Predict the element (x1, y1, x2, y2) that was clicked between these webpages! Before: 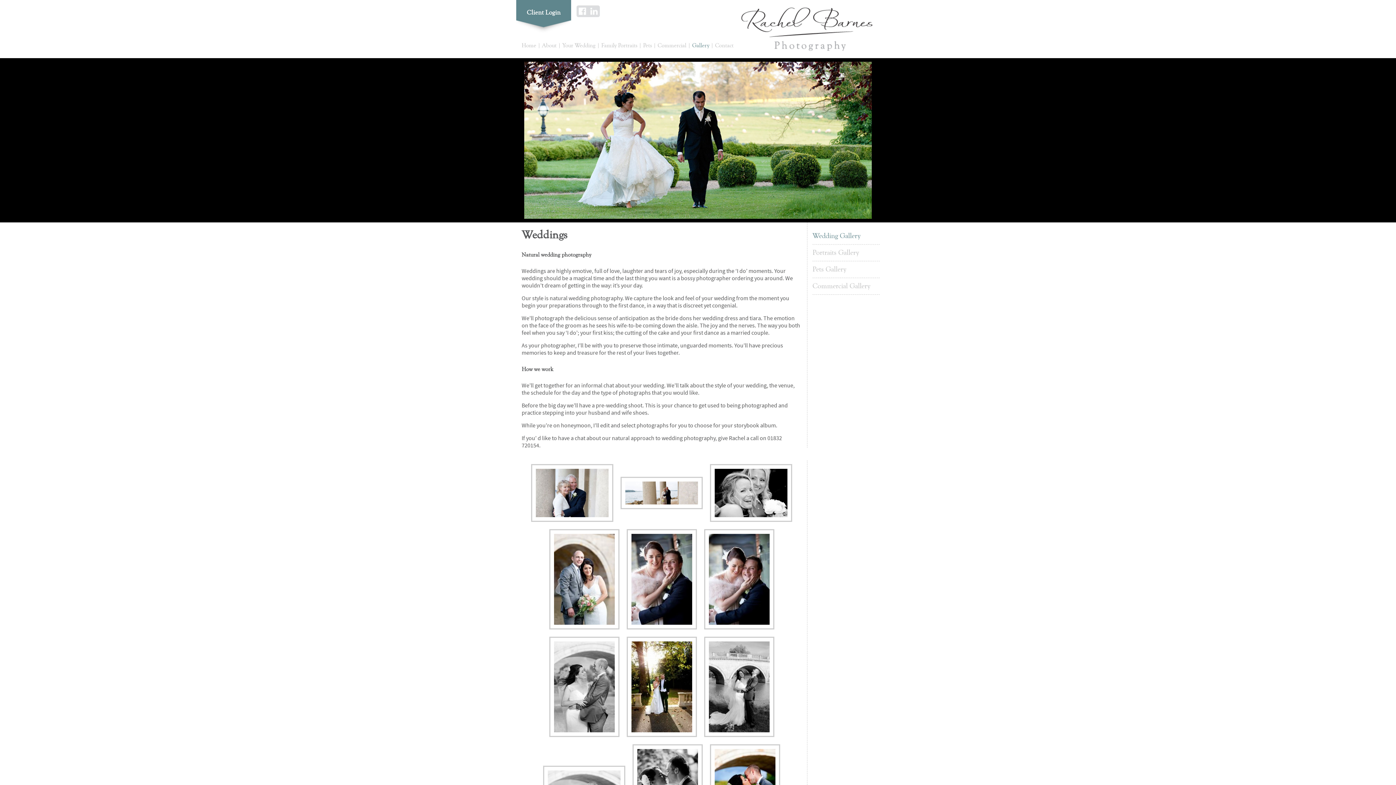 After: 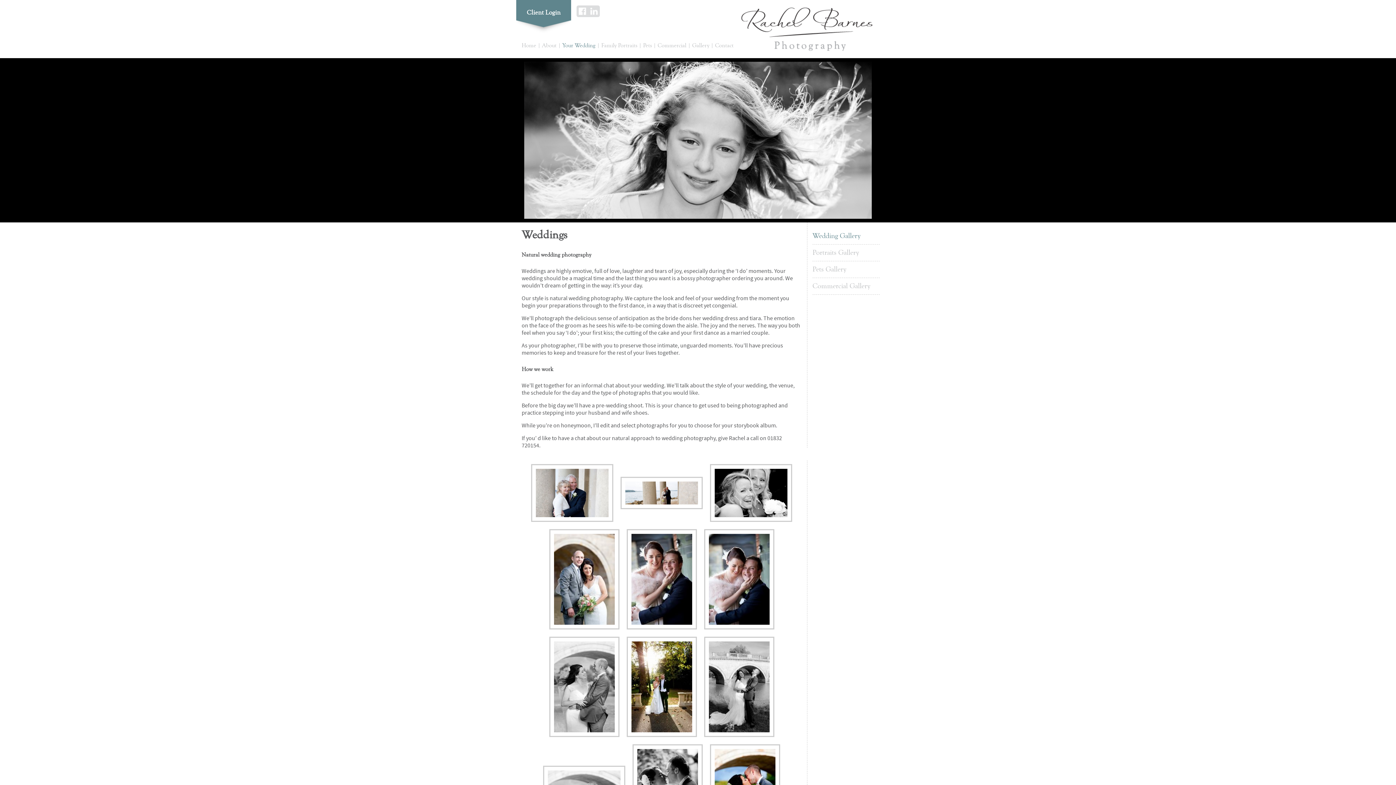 Action: bbox: (812, 231, 860, 240) label: Wedding Gallery